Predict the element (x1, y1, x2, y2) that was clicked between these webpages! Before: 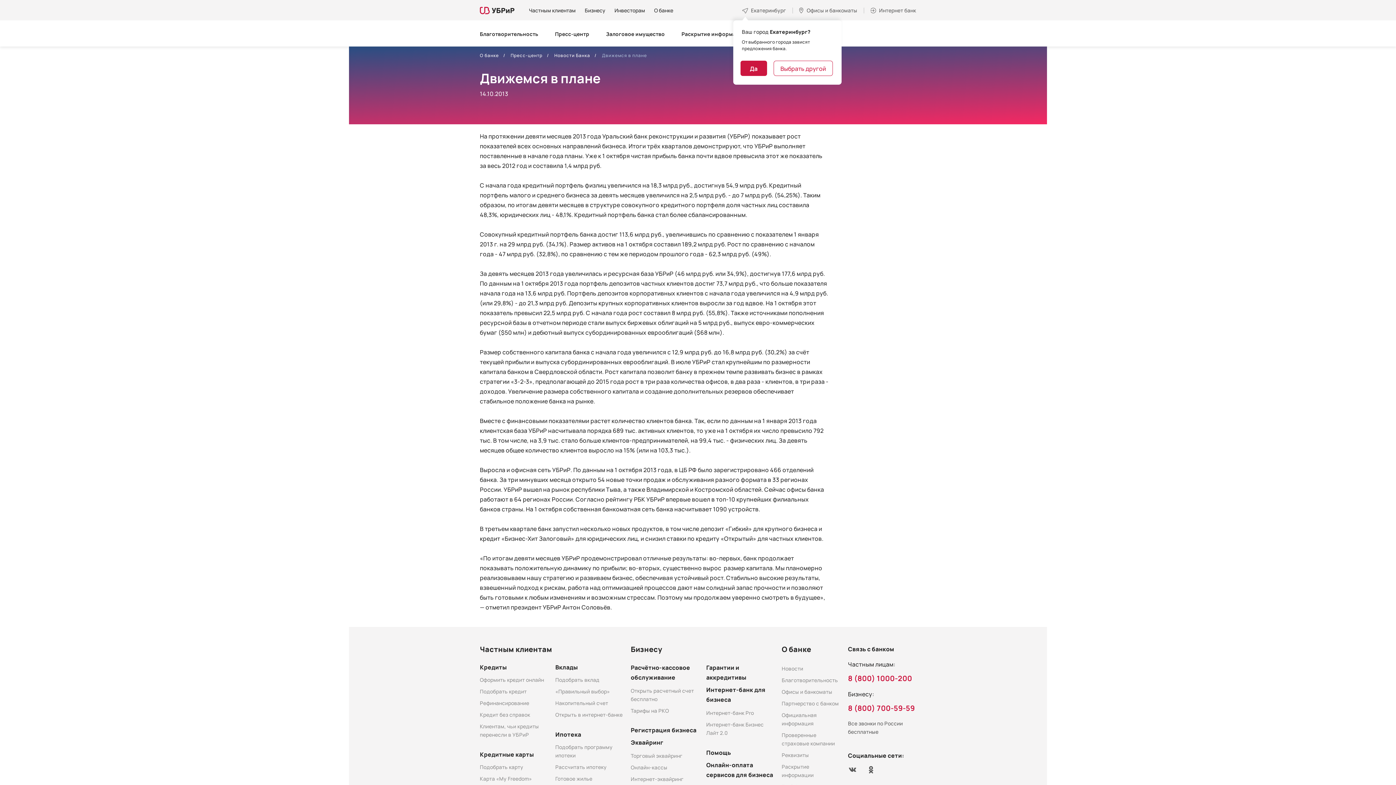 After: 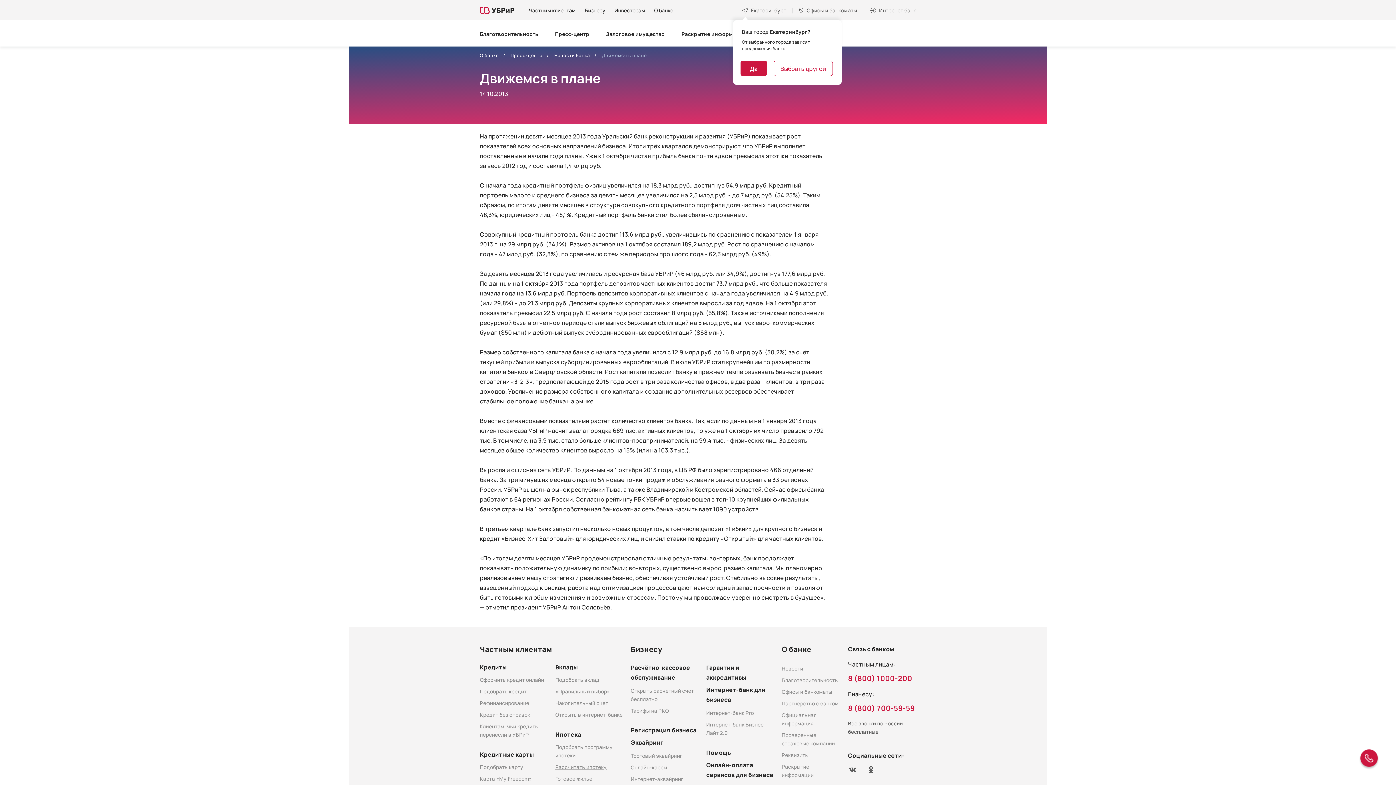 Action: bbox: (555, 764, 606, 770) label: Рассчитать ипотеку